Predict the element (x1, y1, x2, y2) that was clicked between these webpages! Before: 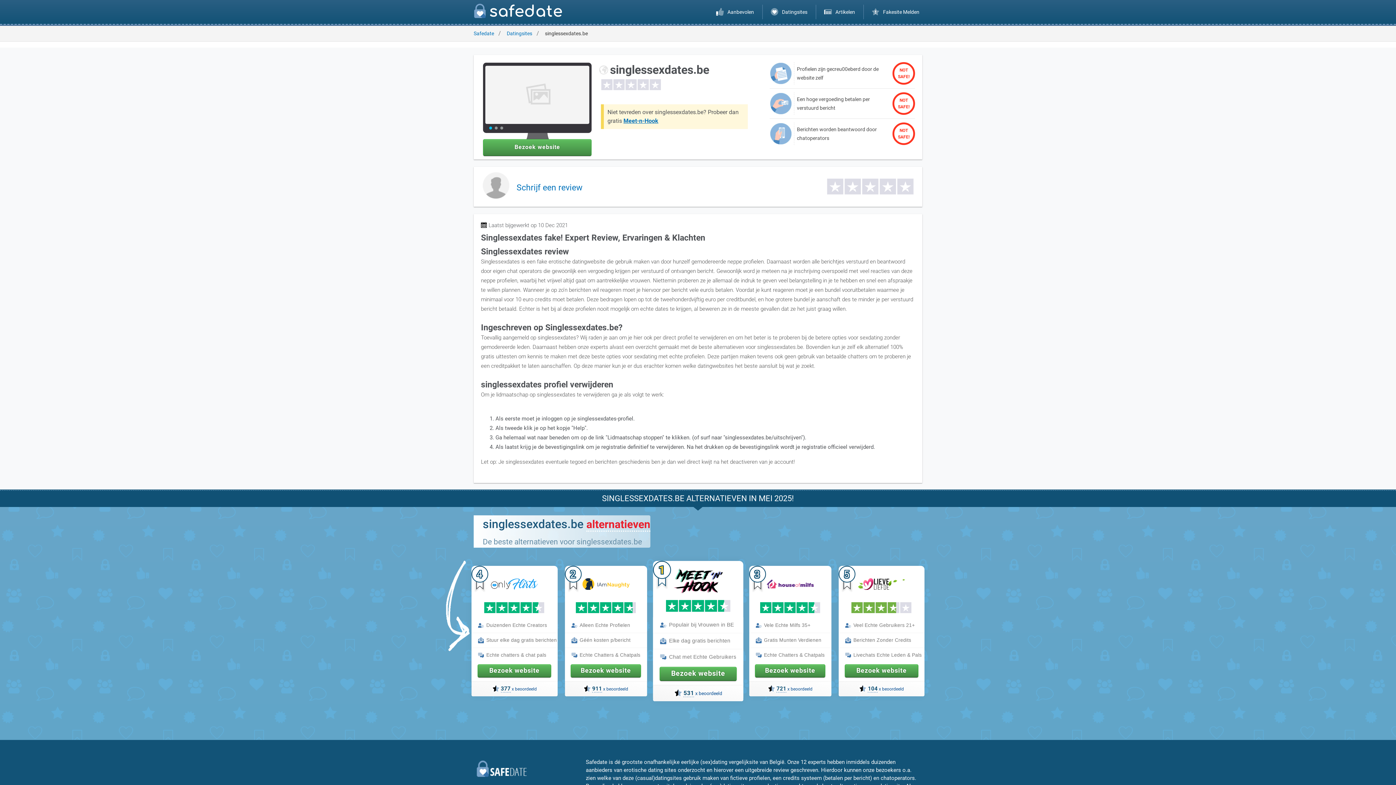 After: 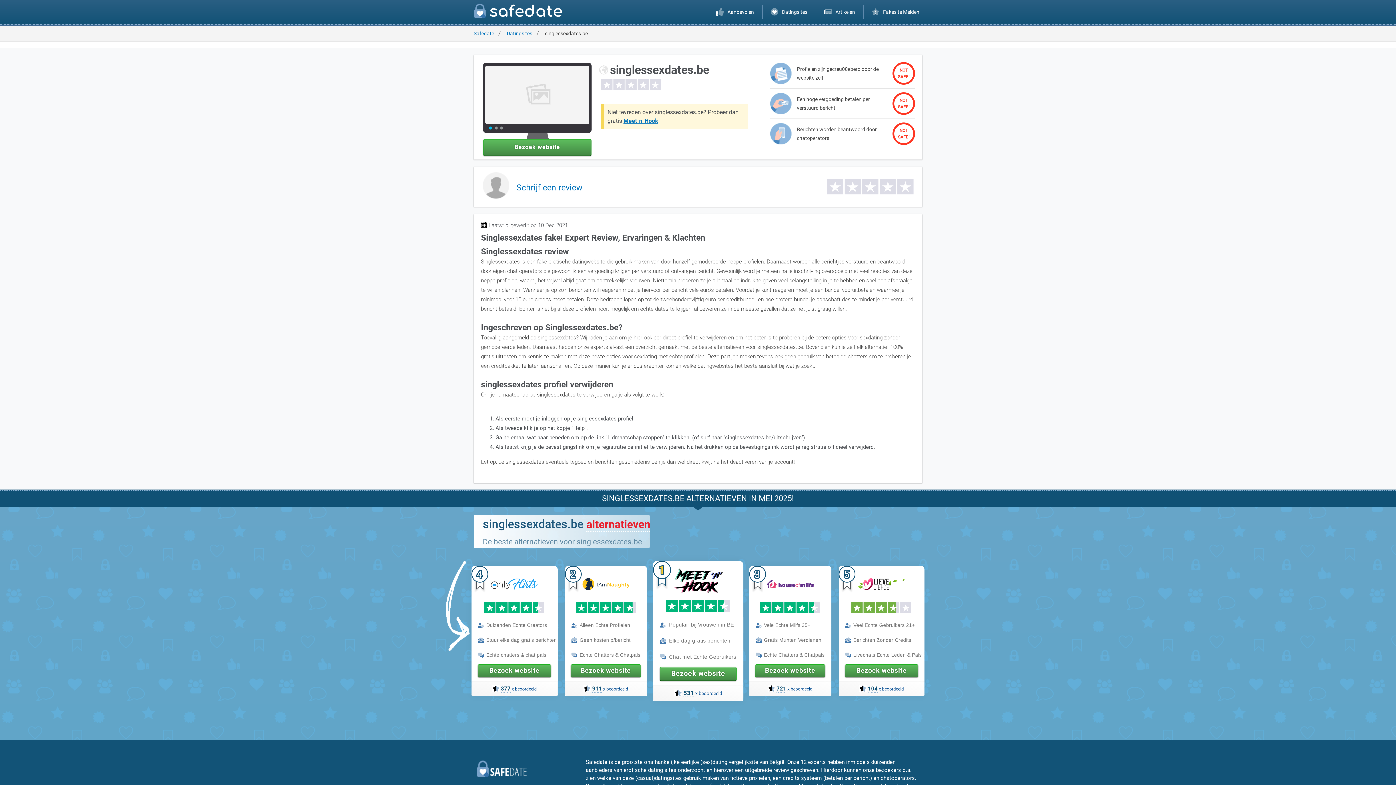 Action: label: Bezoek website bbox: (477, 664, 551, 677)